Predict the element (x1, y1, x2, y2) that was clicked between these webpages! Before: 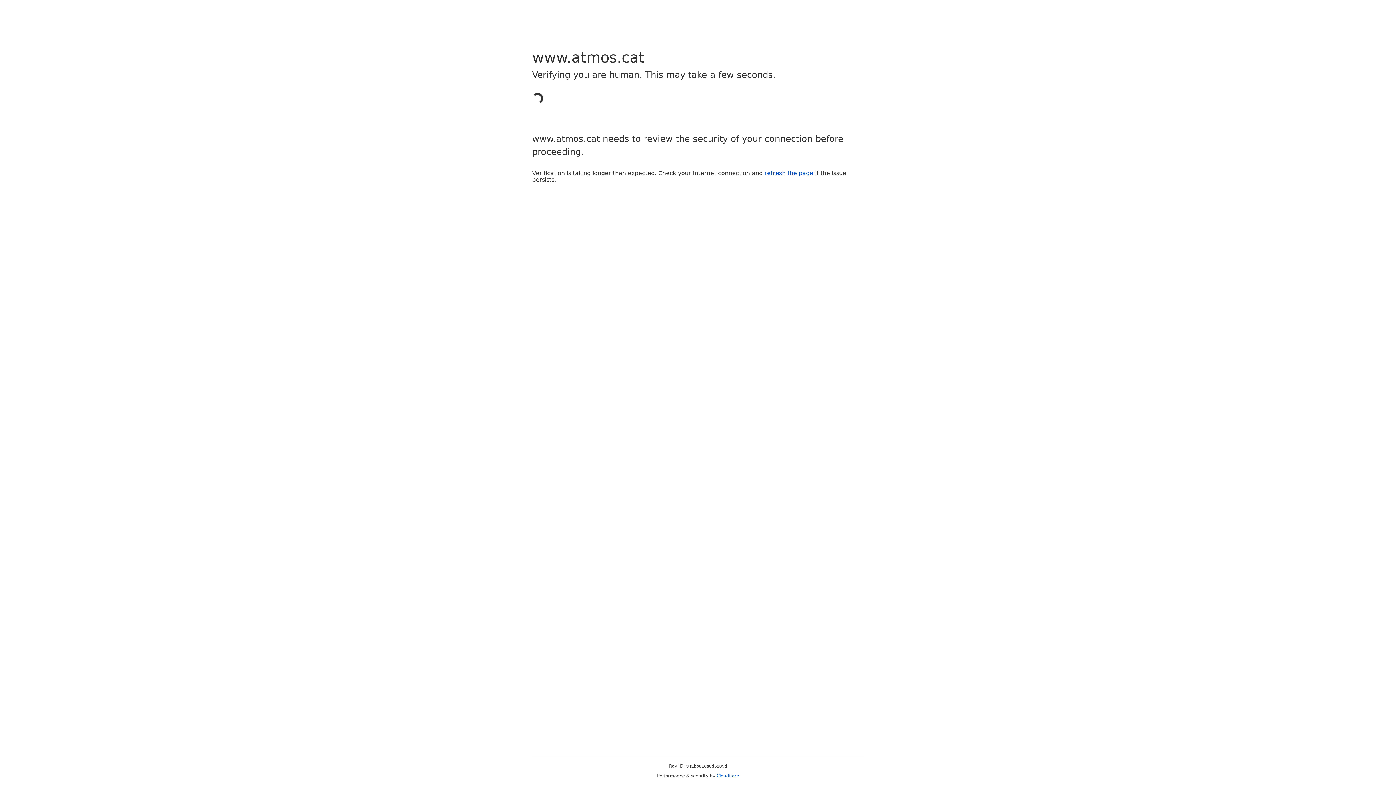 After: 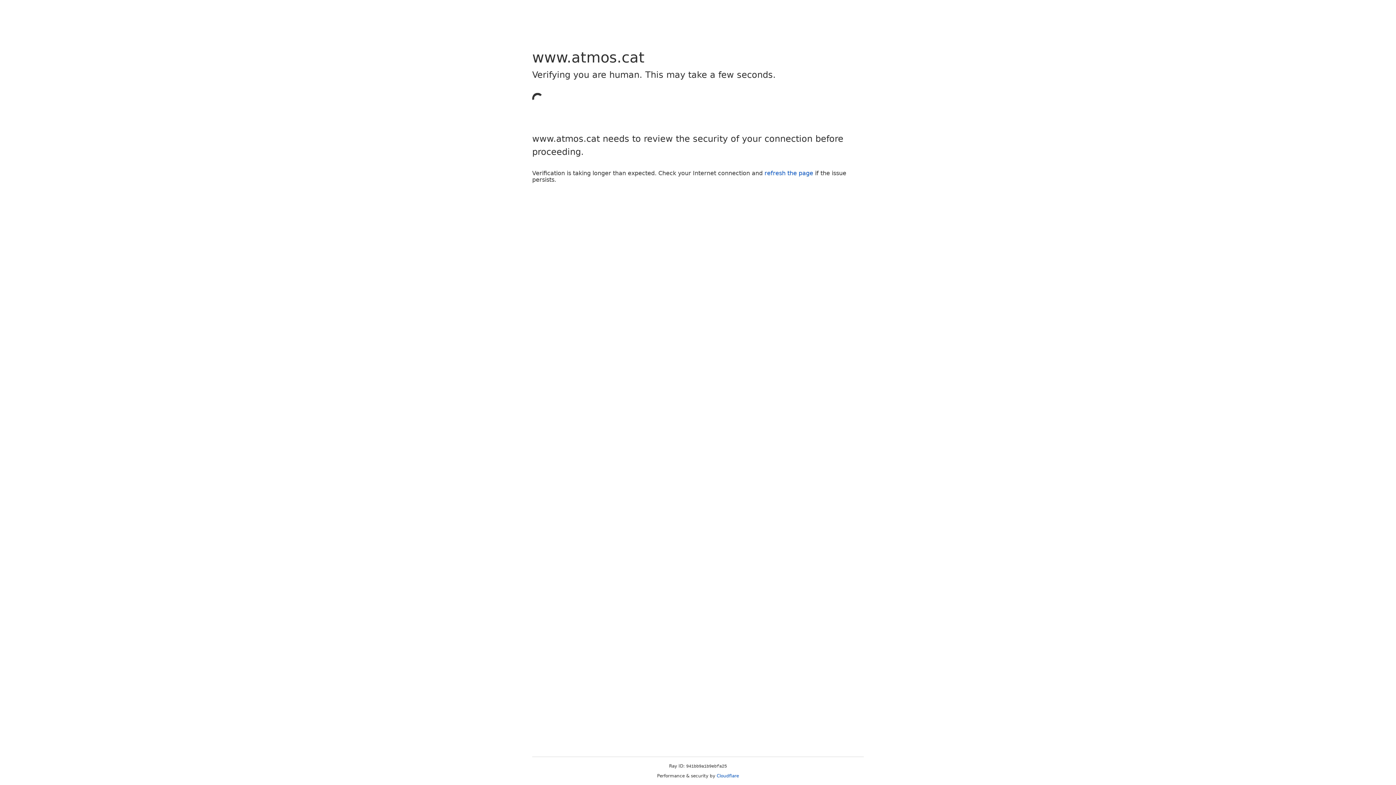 Action: bbox: (764, 169, 813, 176) label: refresh the page